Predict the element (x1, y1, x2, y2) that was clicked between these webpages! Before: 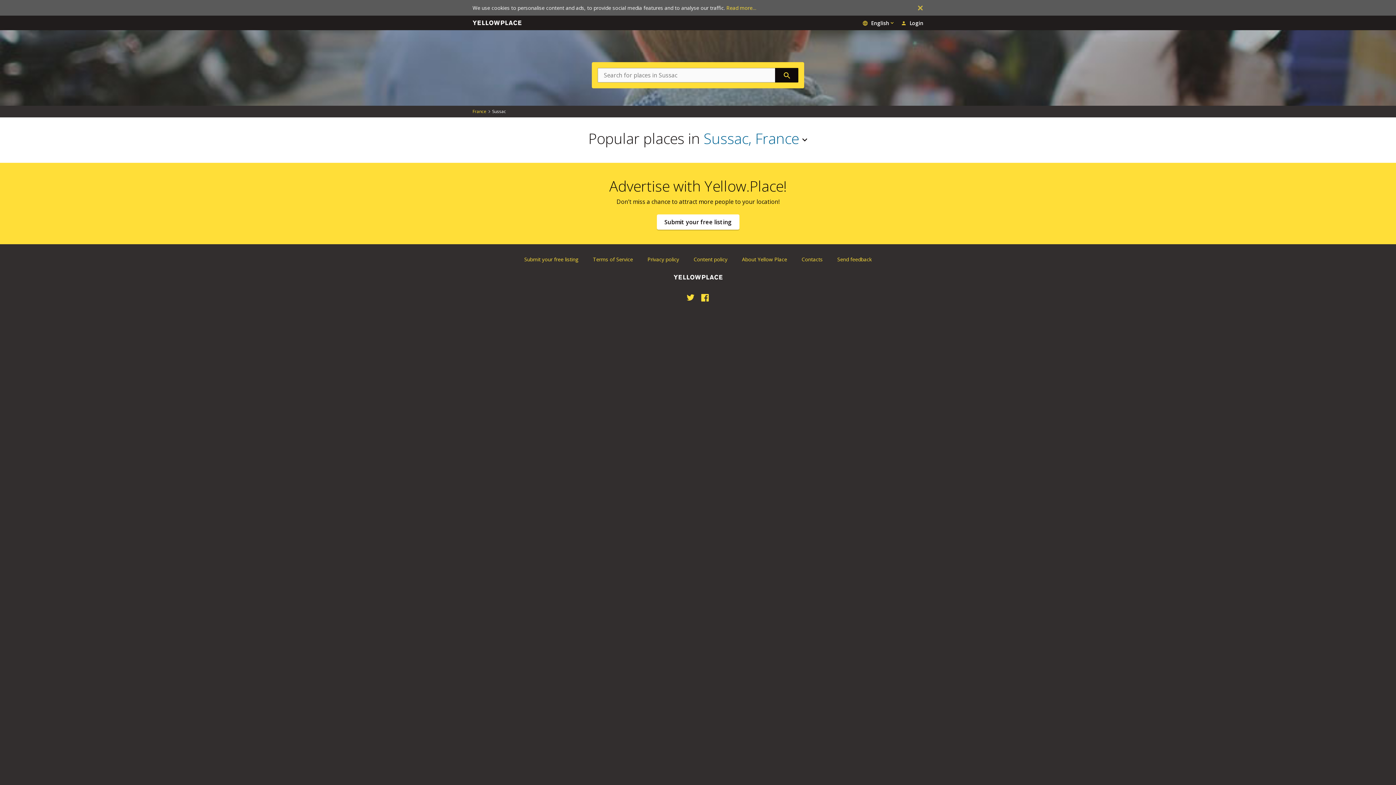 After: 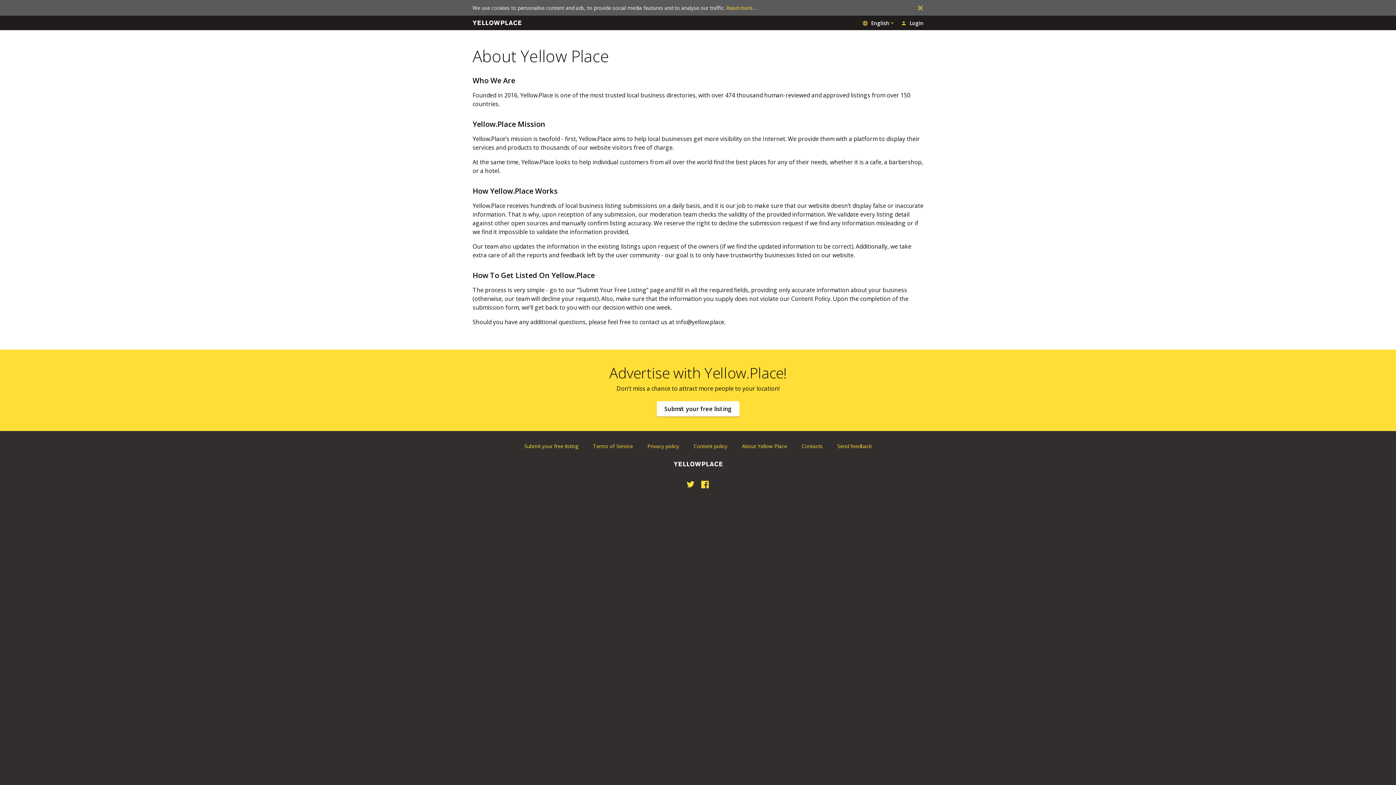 Action: bbox: (742, 256, 787, 262) label: About Yellow Place